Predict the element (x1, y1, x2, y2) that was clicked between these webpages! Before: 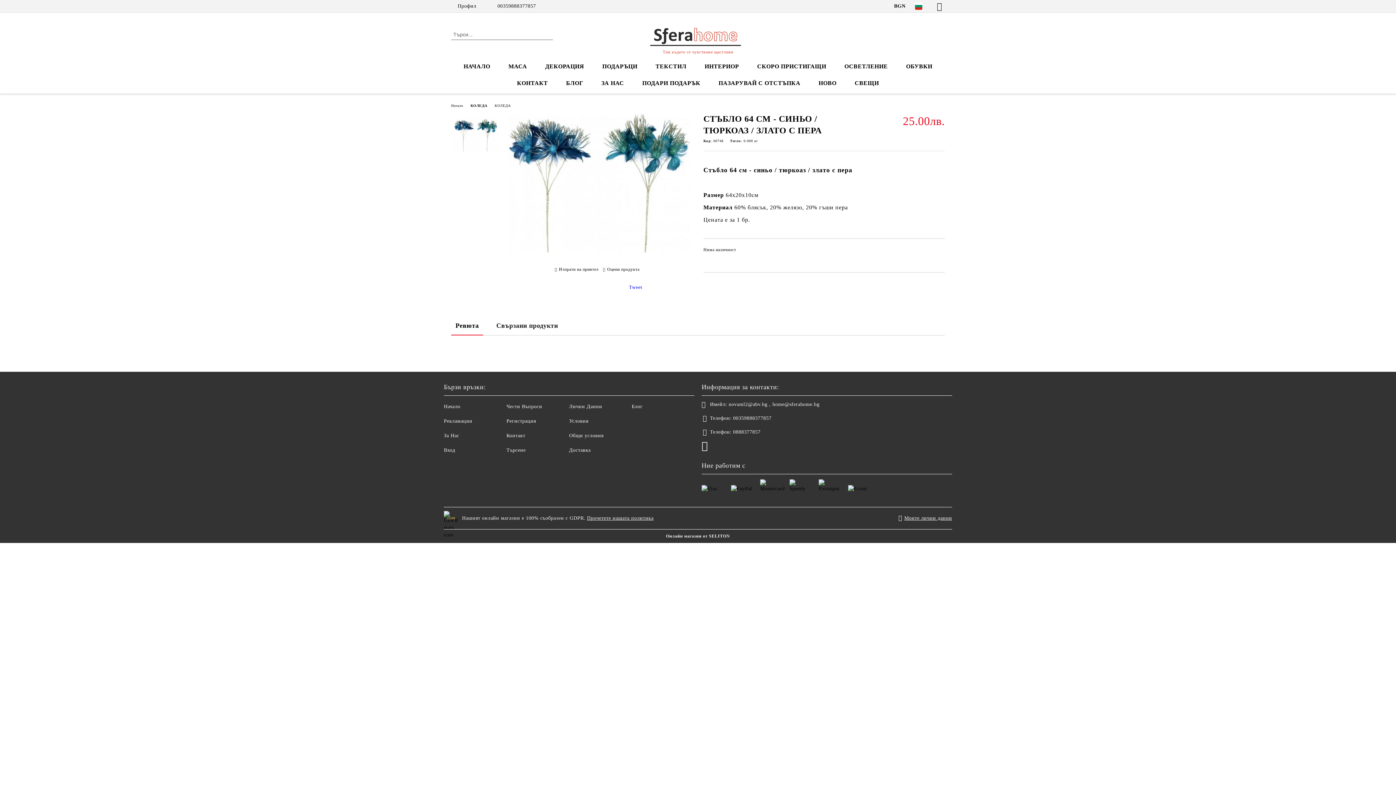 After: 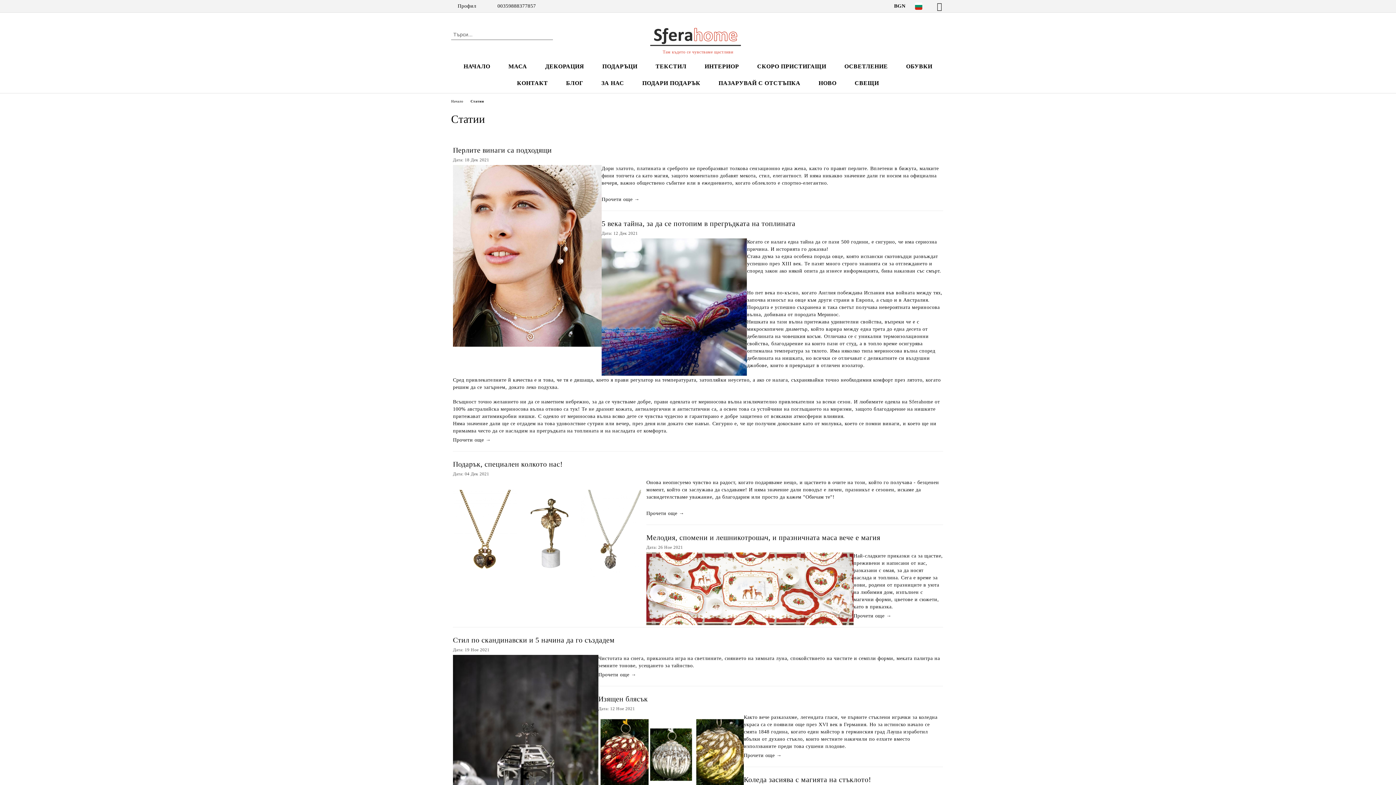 Action: label: БЛОГ bbox: (557, 74, 592, 91)